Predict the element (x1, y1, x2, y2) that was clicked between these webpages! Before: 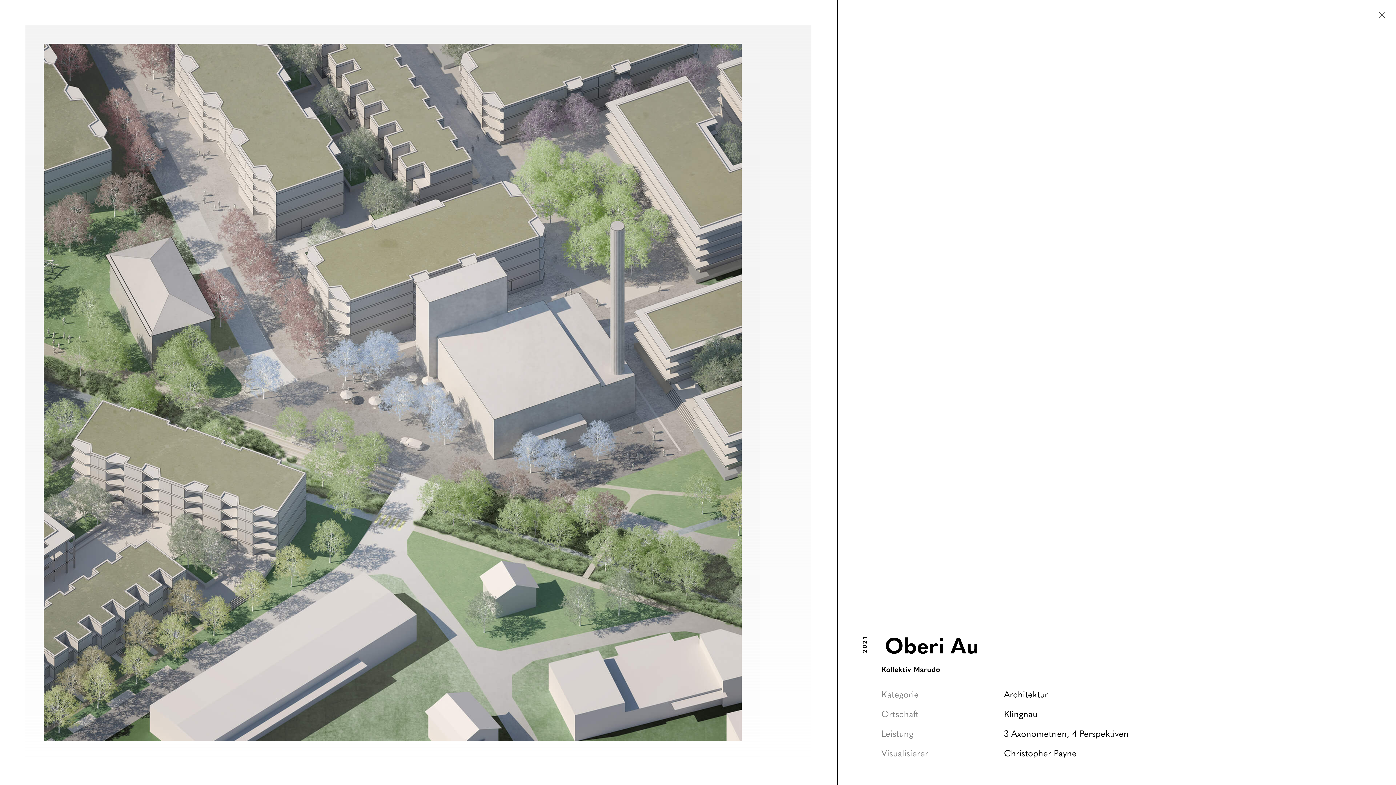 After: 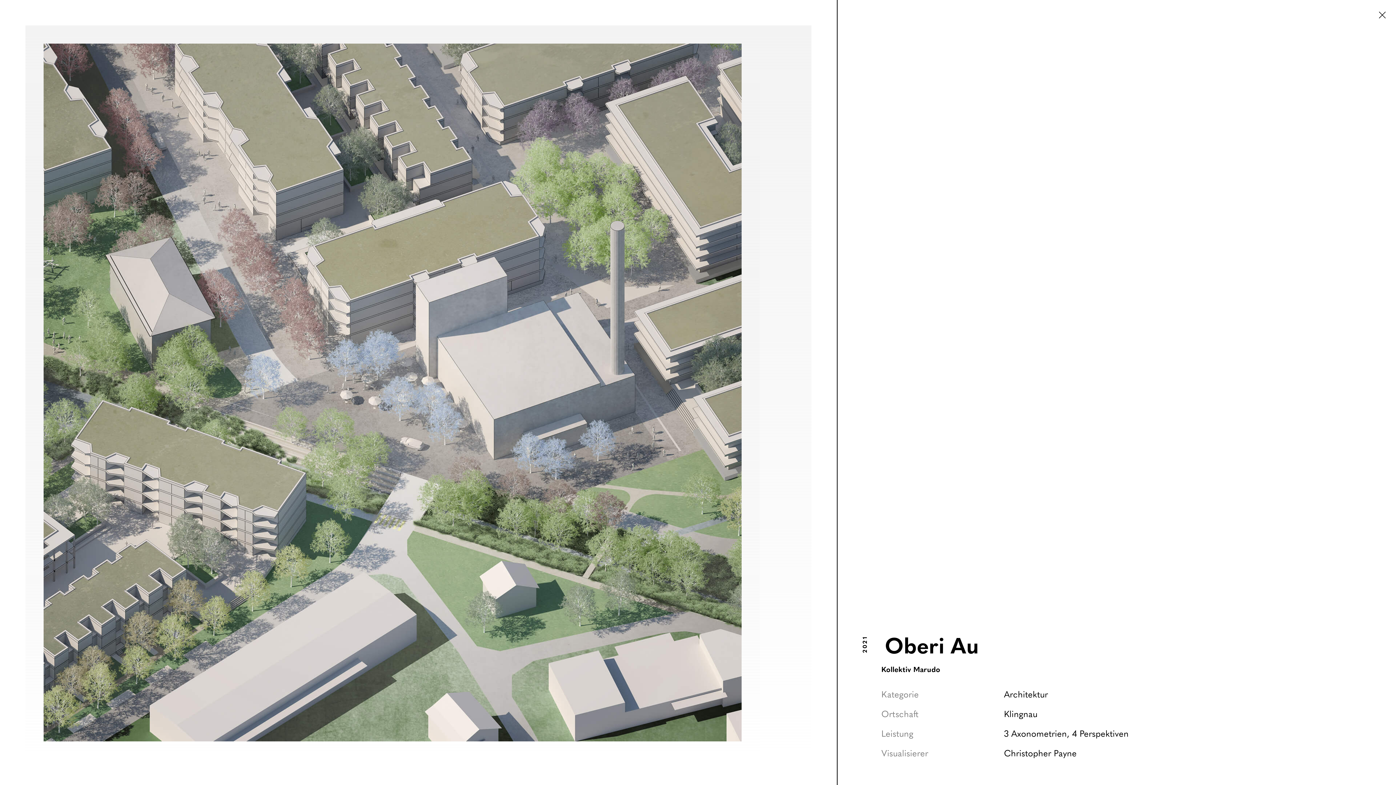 Action: bbox: (25, 25, 811, 760) label: open lightbox